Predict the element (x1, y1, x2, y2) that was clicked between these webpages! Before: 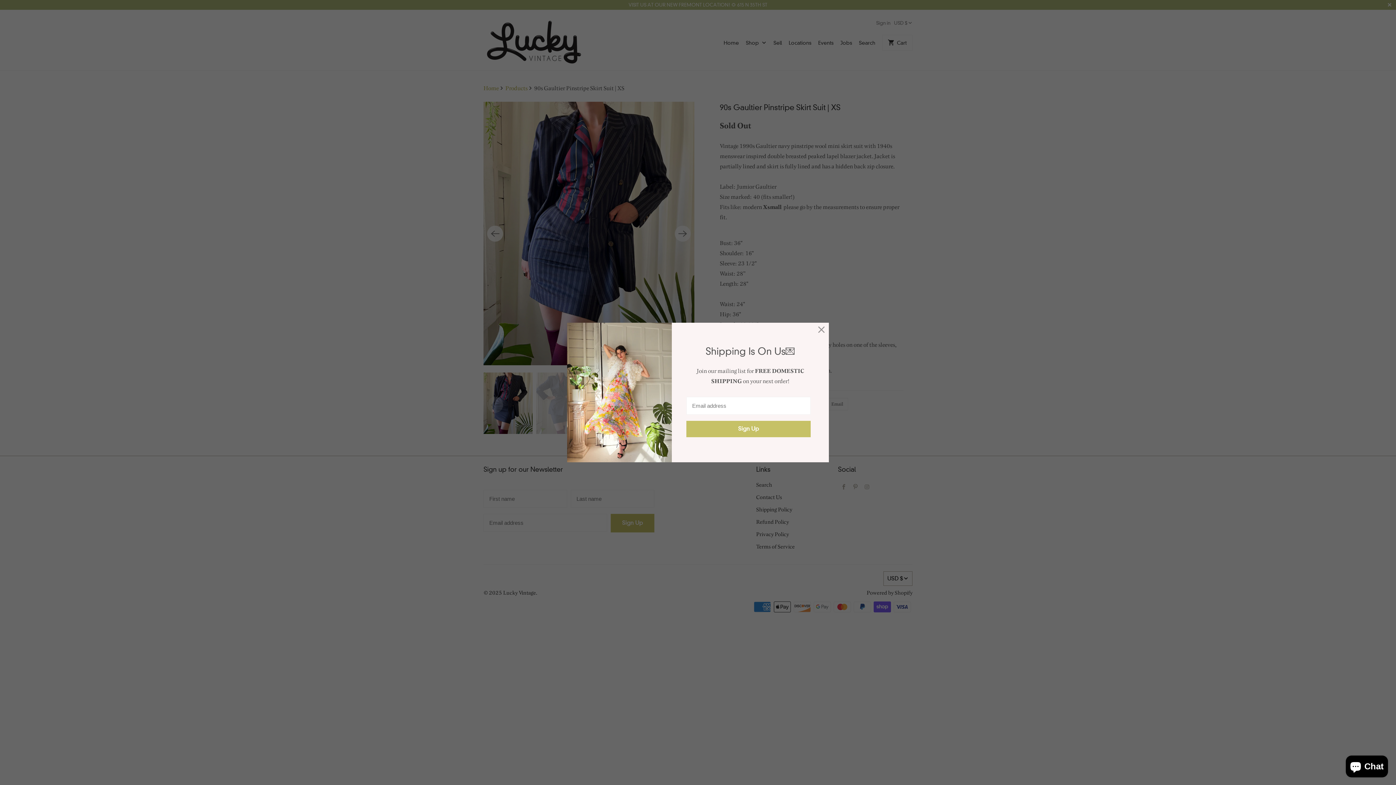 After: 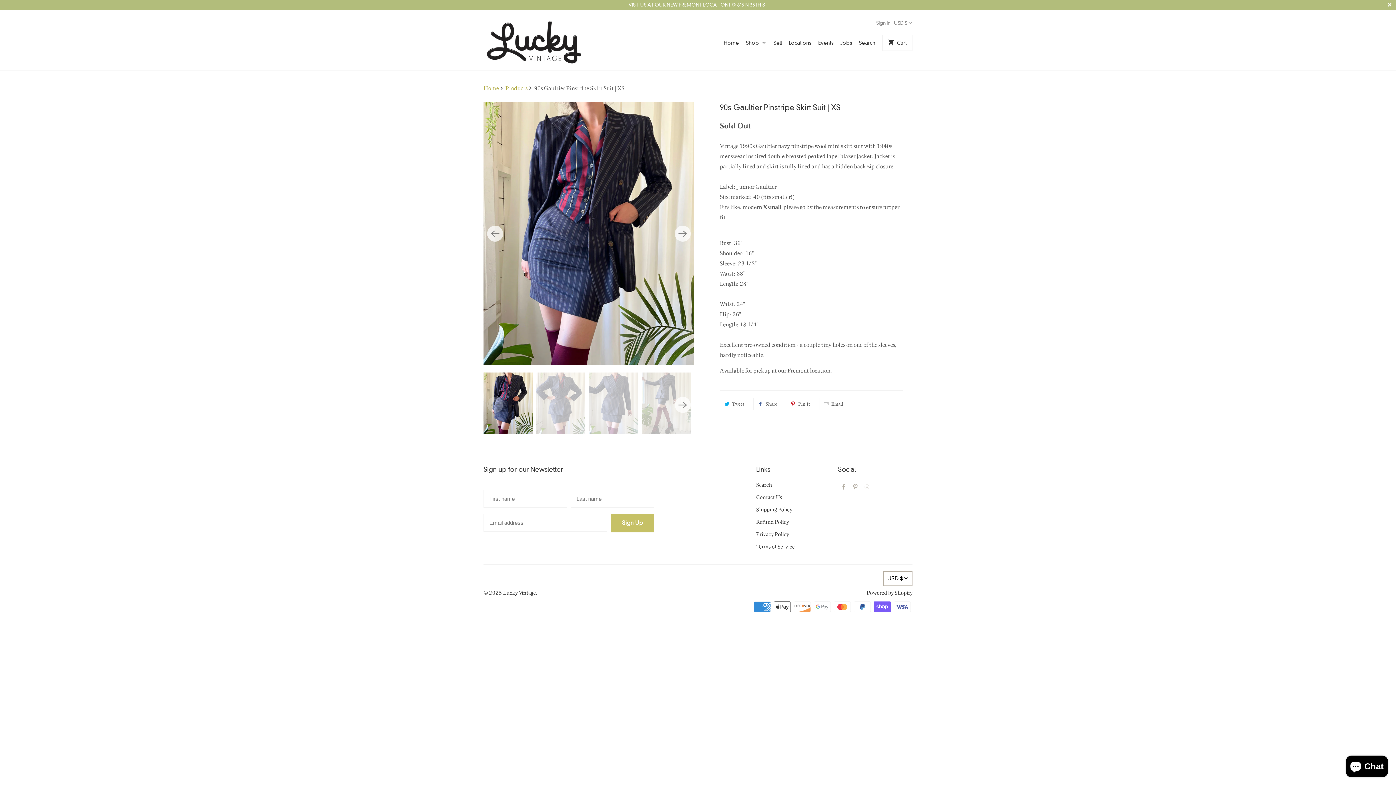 Action: bbox: (815, 324, 828, 336)